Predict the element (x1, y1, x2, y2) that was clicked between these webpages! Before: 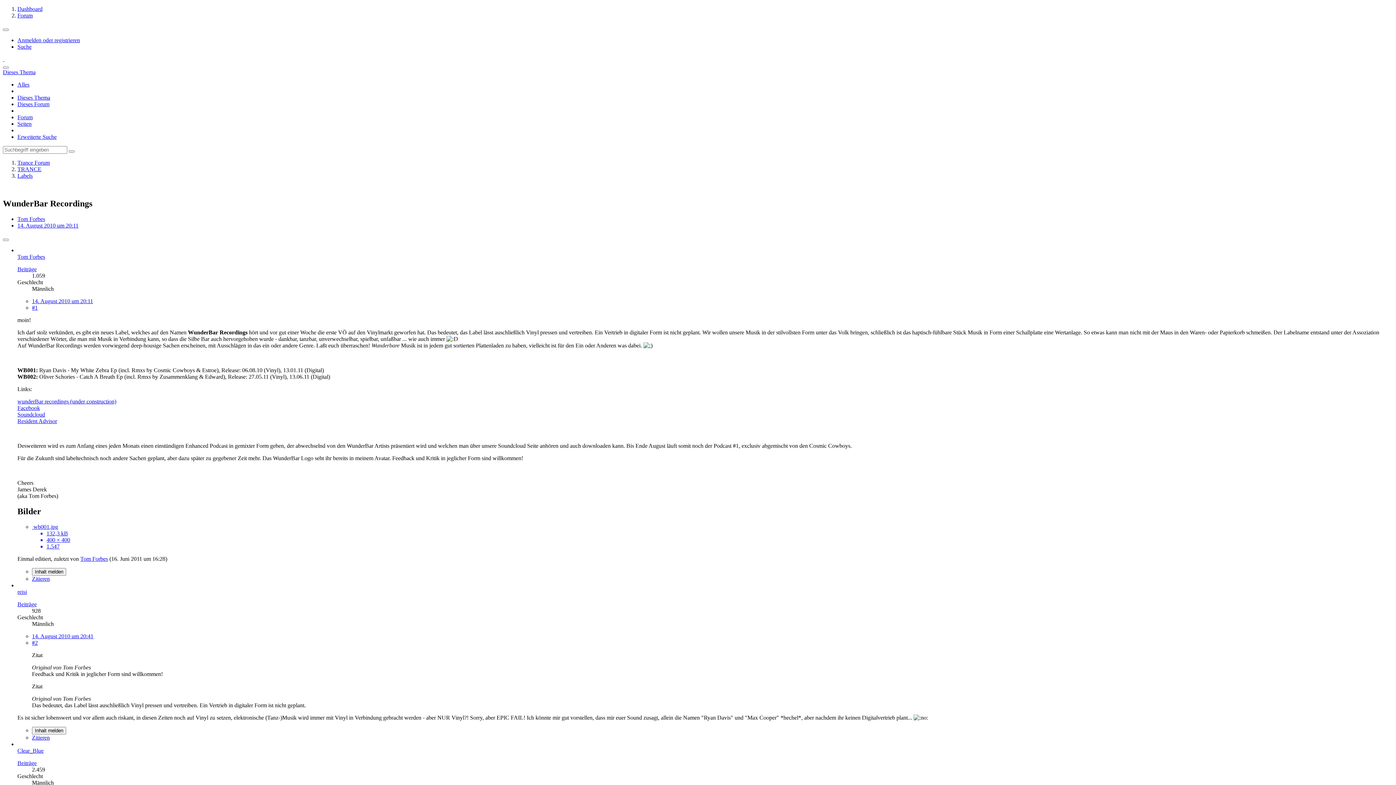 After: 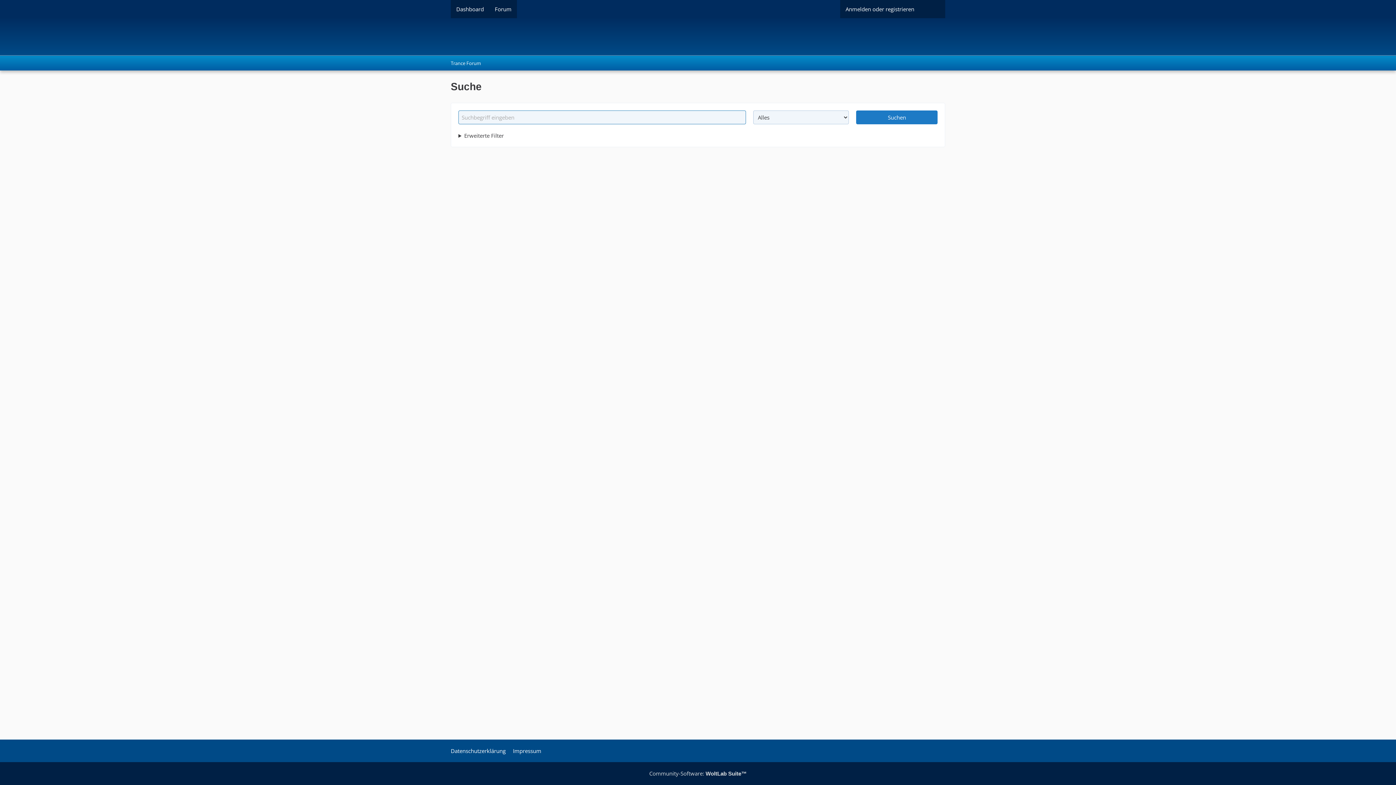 Action: label: Suche bbox: (17, 43, 31, 49)